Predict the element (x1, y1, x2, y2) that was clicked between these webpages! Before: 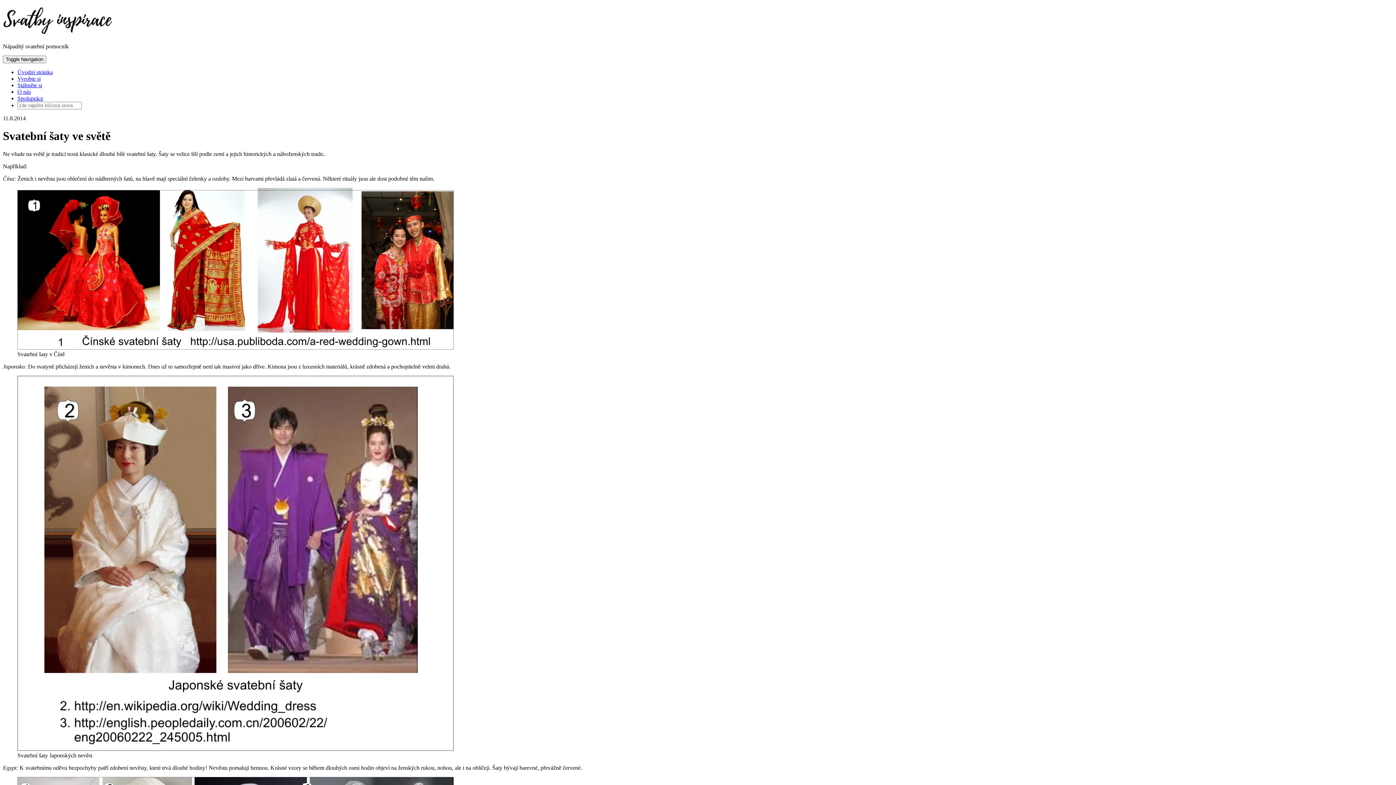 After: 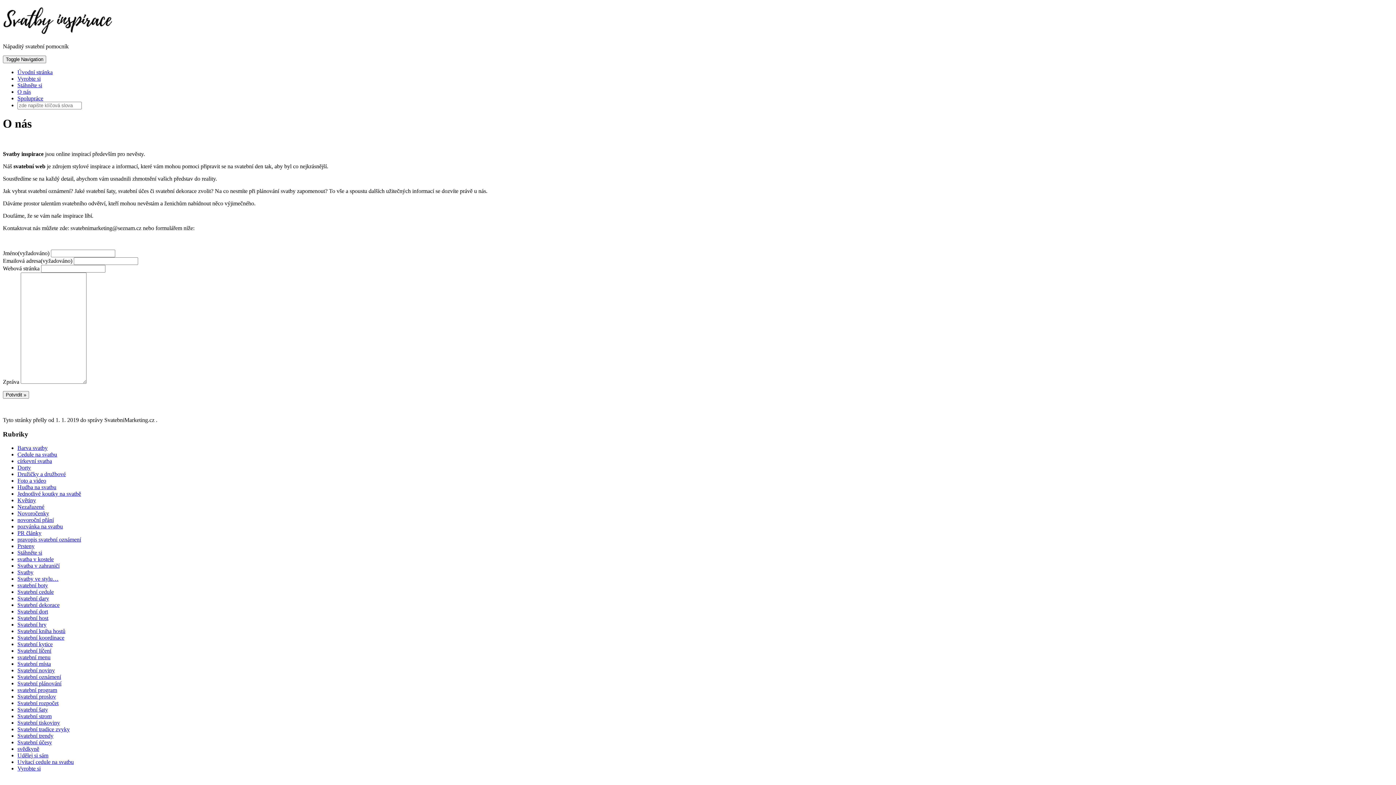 Action: label: O nás bbox: (17, 88, 30, 94)